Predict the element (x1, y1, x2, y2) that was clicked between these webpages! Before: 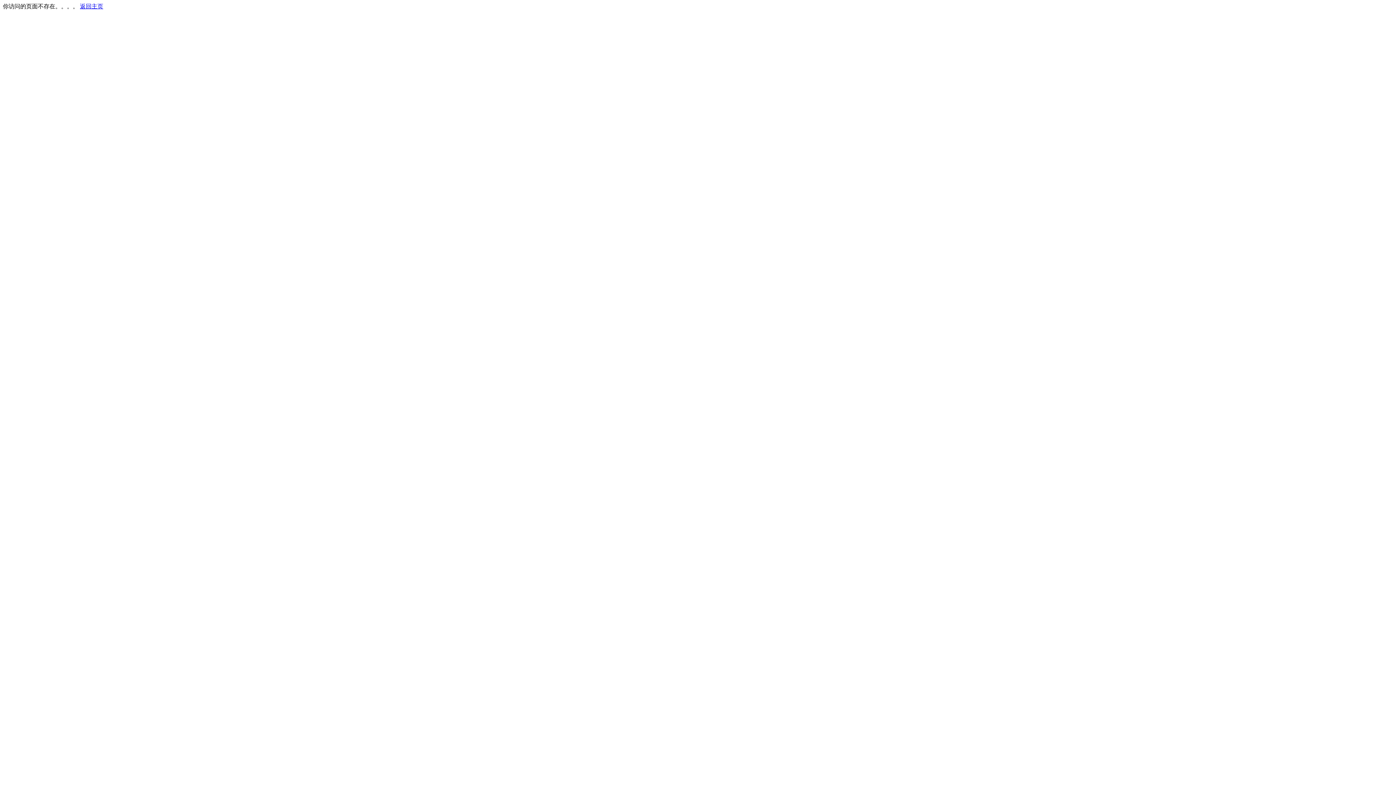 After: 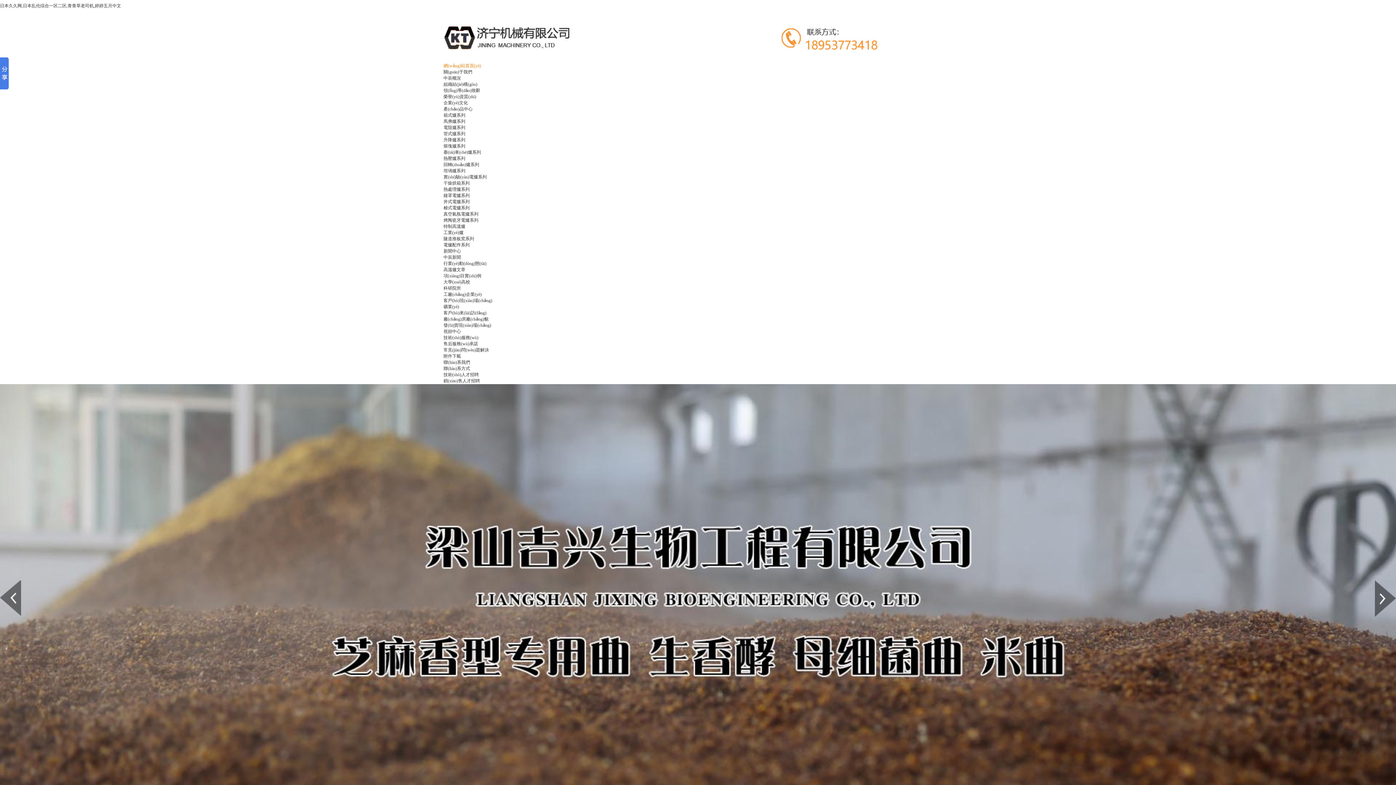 Action: bbox: (80, 3, 103, 9) label: 返回主页